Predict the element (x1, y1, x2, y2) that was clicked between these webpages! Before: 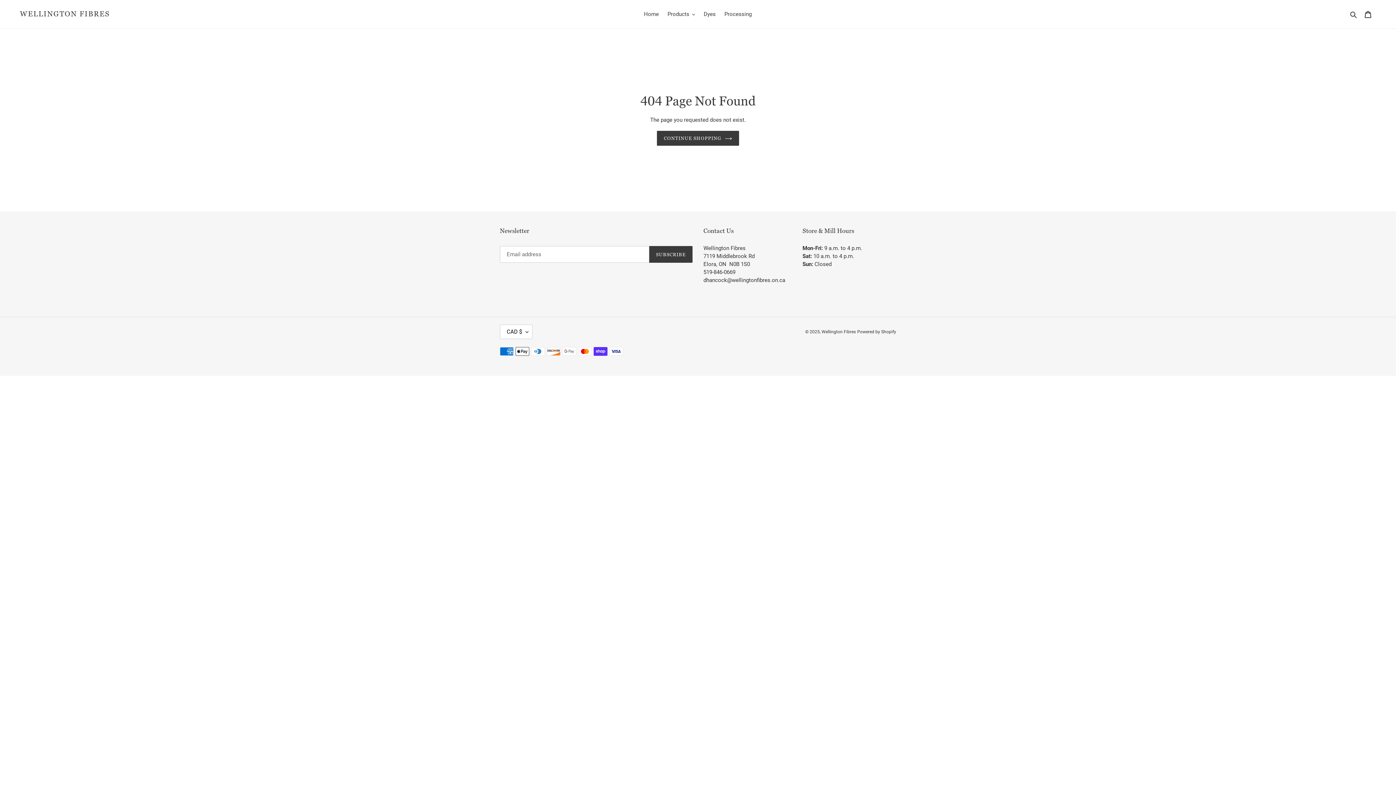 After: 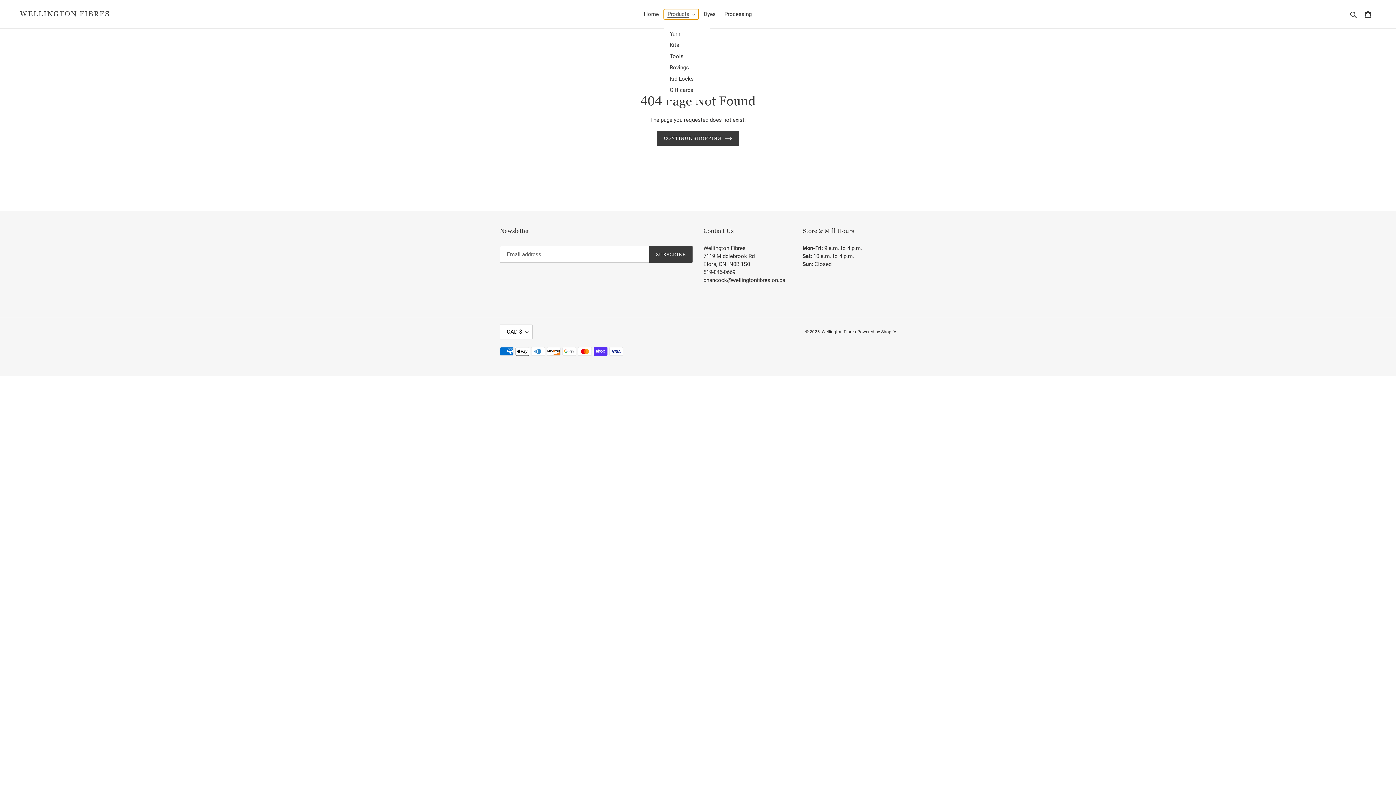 Action: bbox: (664, 9, 698, 19) label: Products